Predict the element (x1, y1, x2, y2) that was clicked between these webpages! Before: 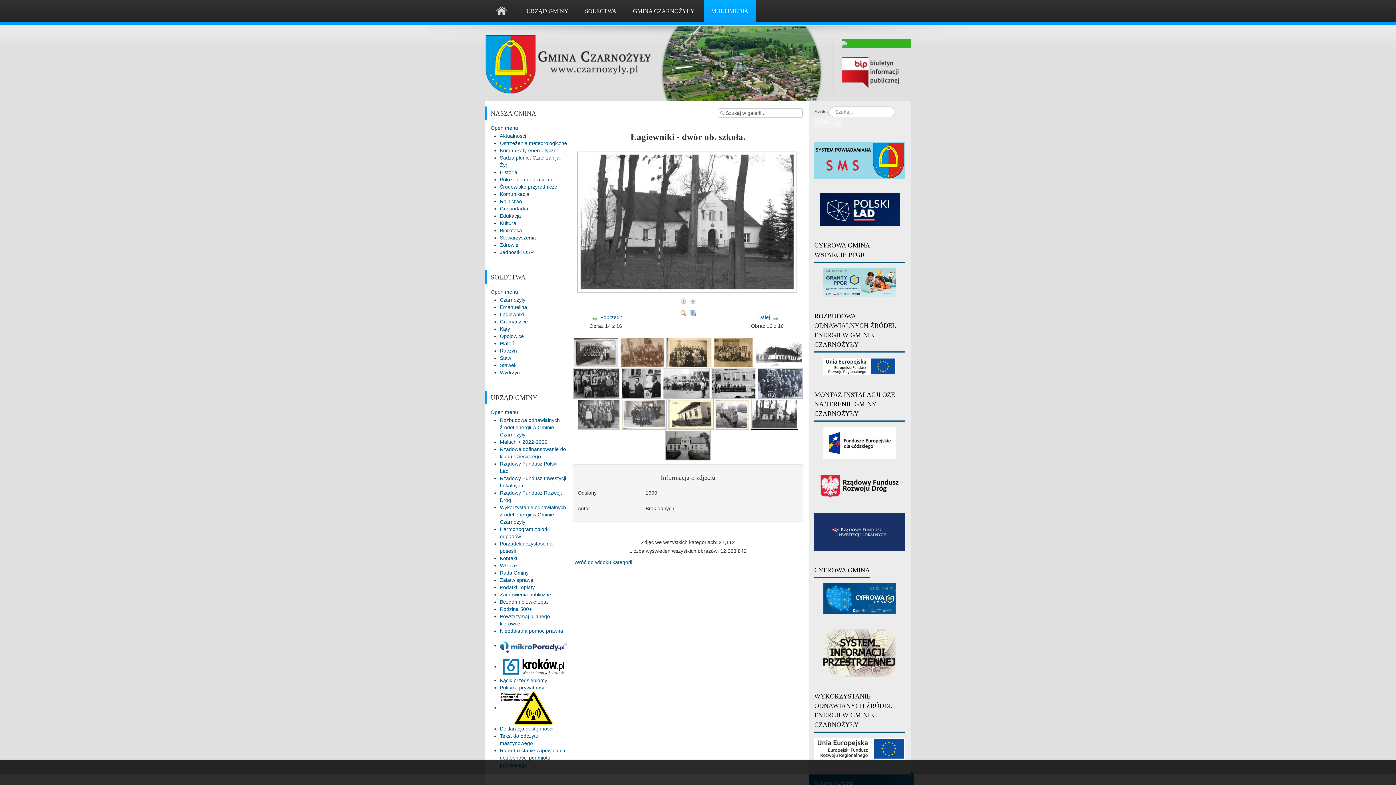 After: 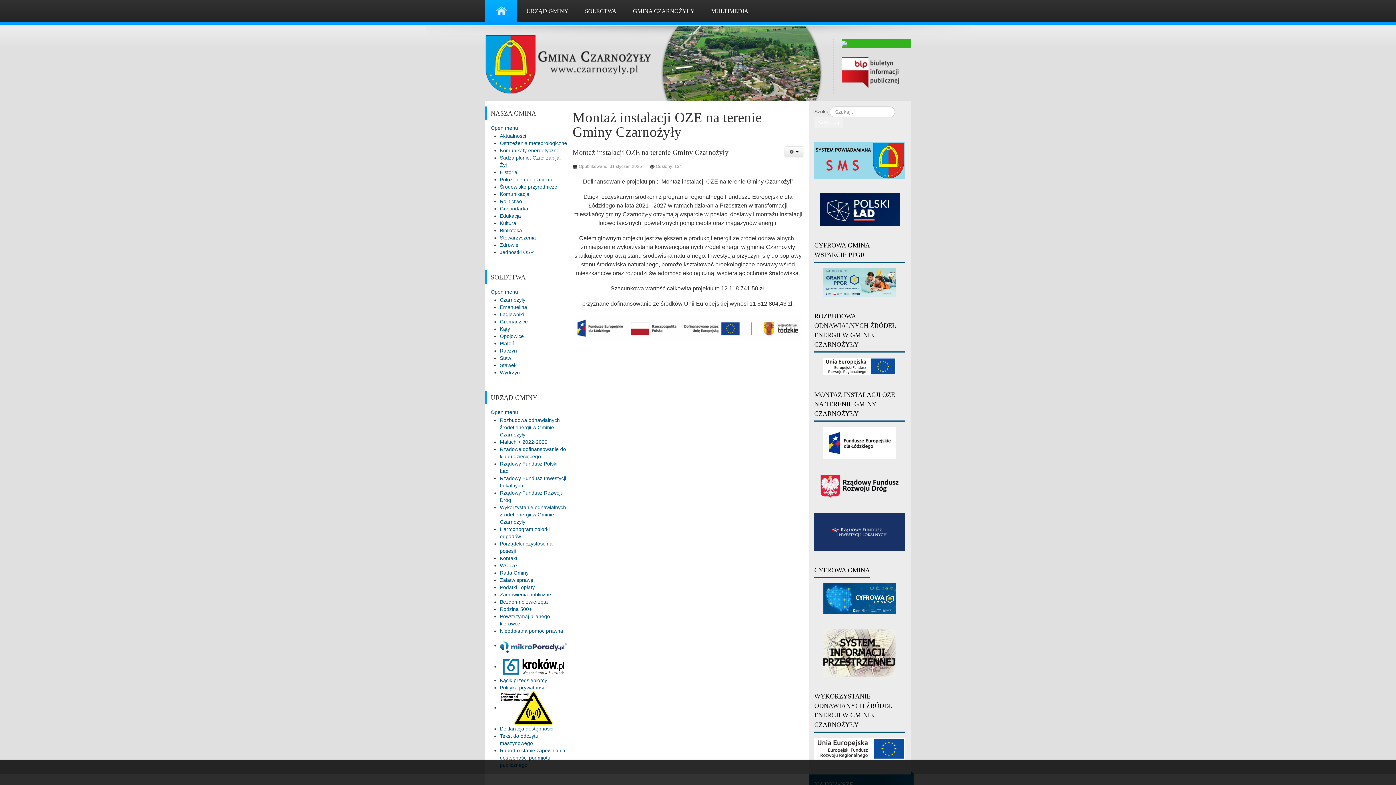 Action: bbox: (814, 426, 905, 459)